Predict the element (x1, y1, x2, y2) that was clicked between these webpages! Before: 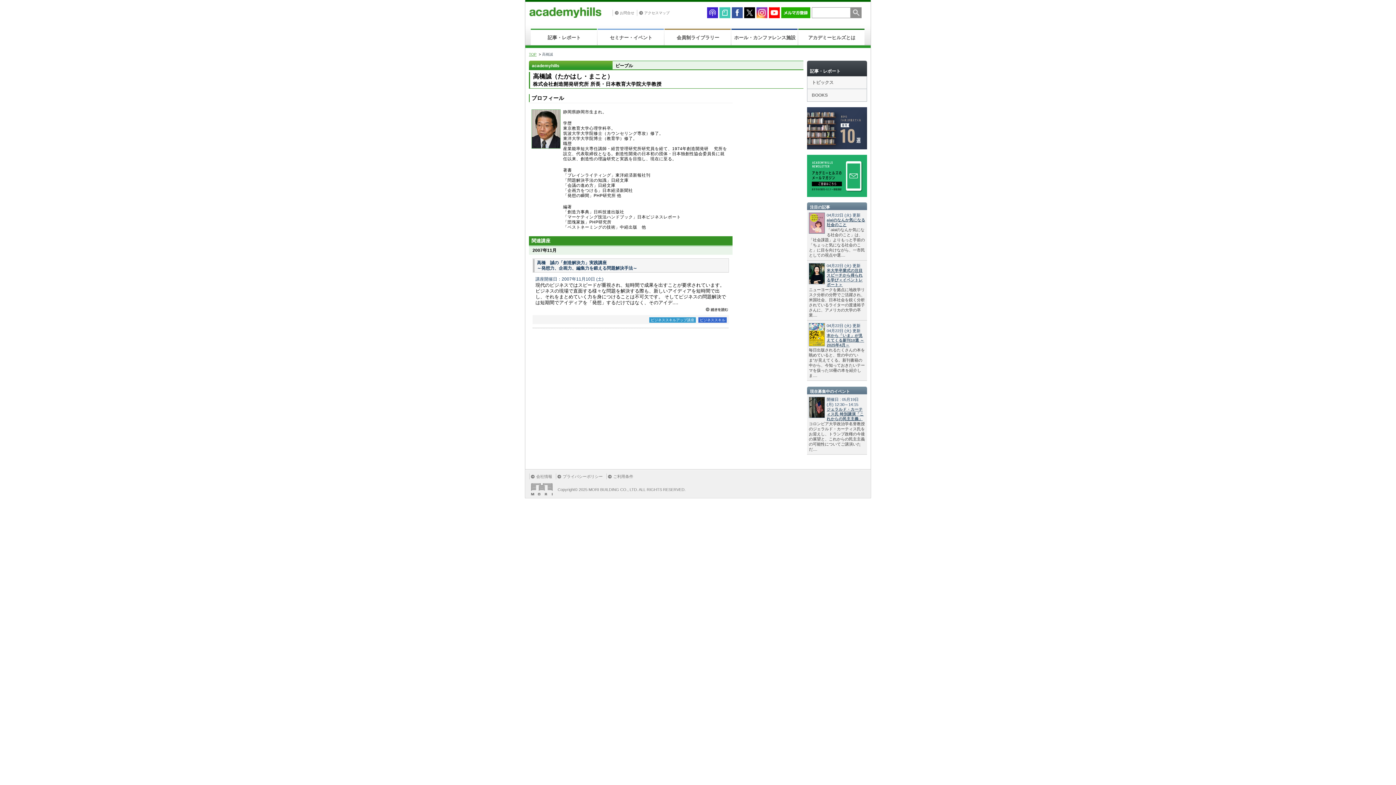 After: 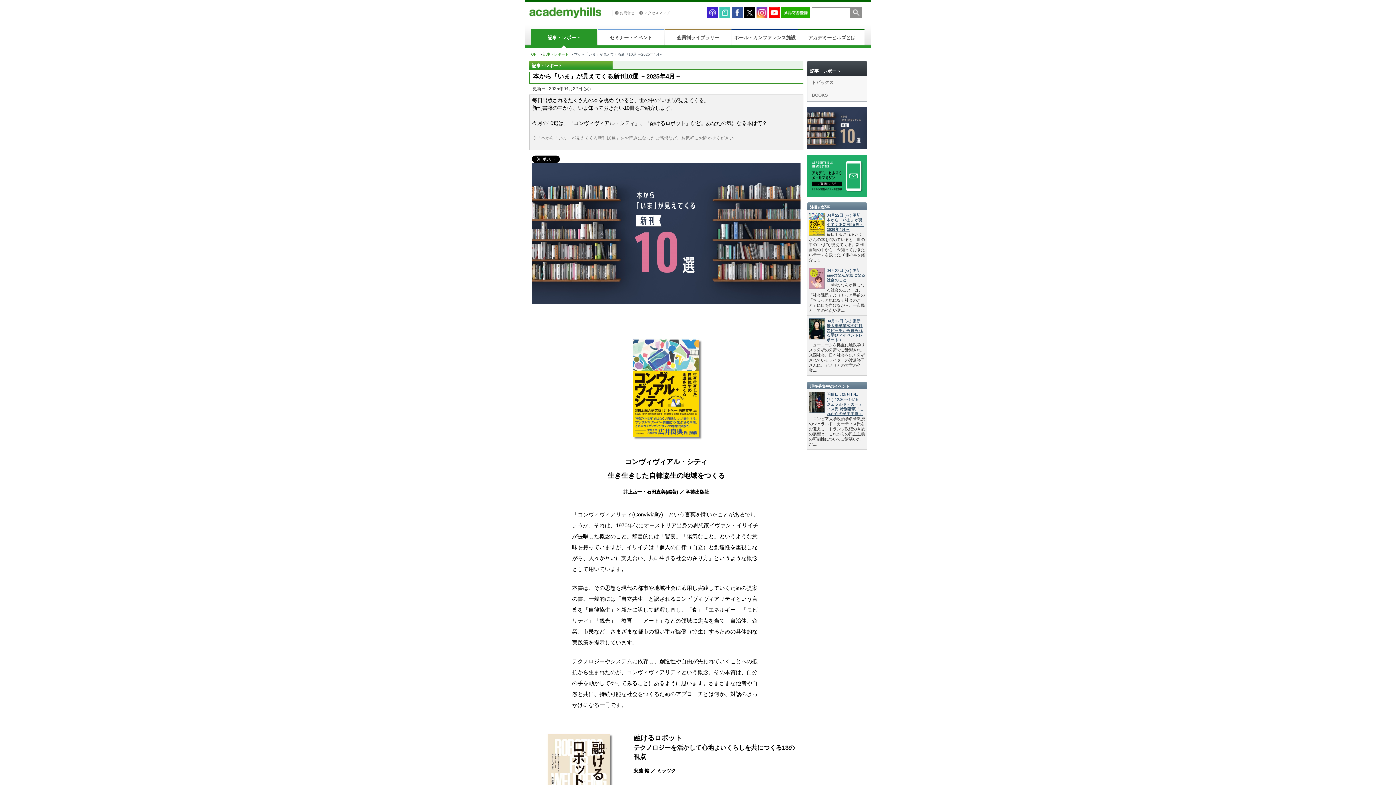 Action: bbox: (826, 333, 864, 347) label: 本から「いま」が見えてくる新刊10選 ～2025年4月～